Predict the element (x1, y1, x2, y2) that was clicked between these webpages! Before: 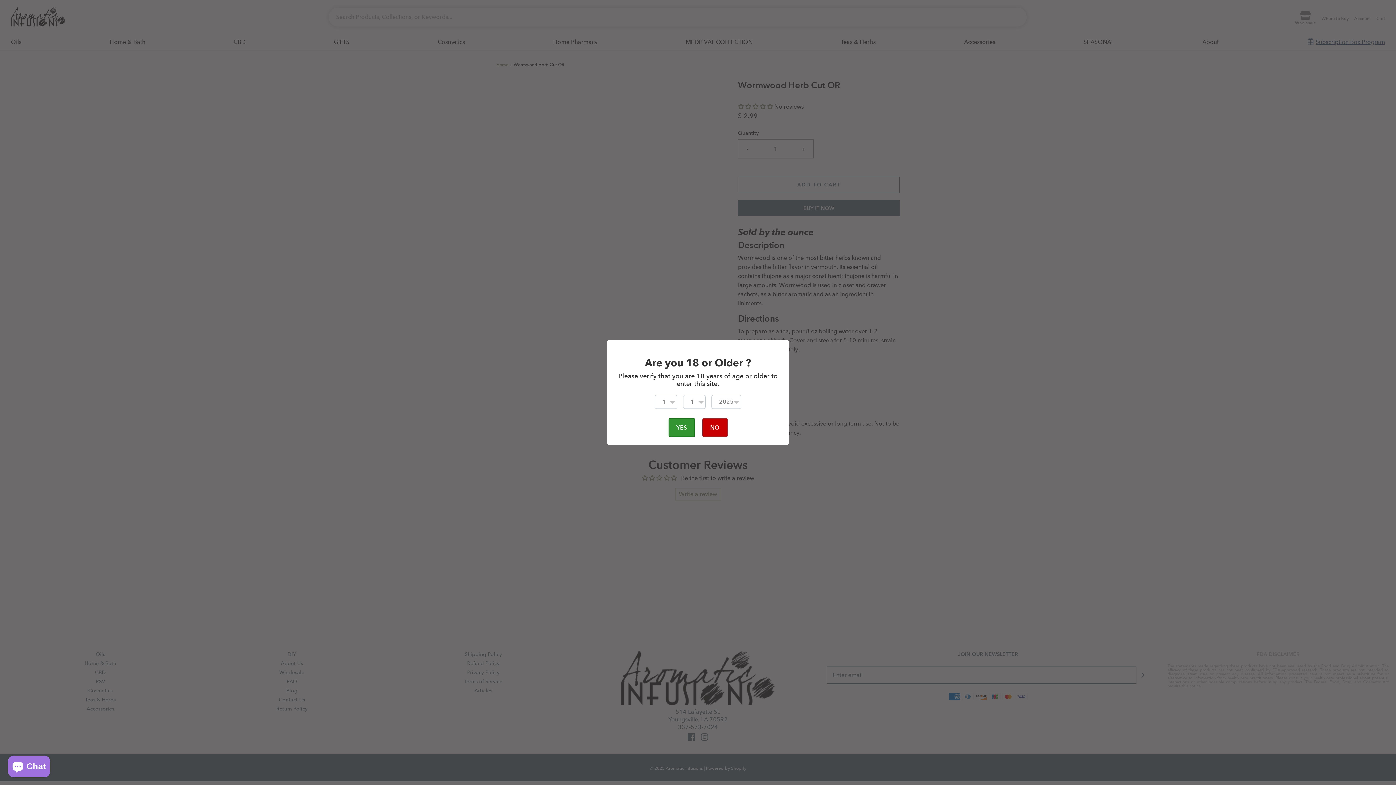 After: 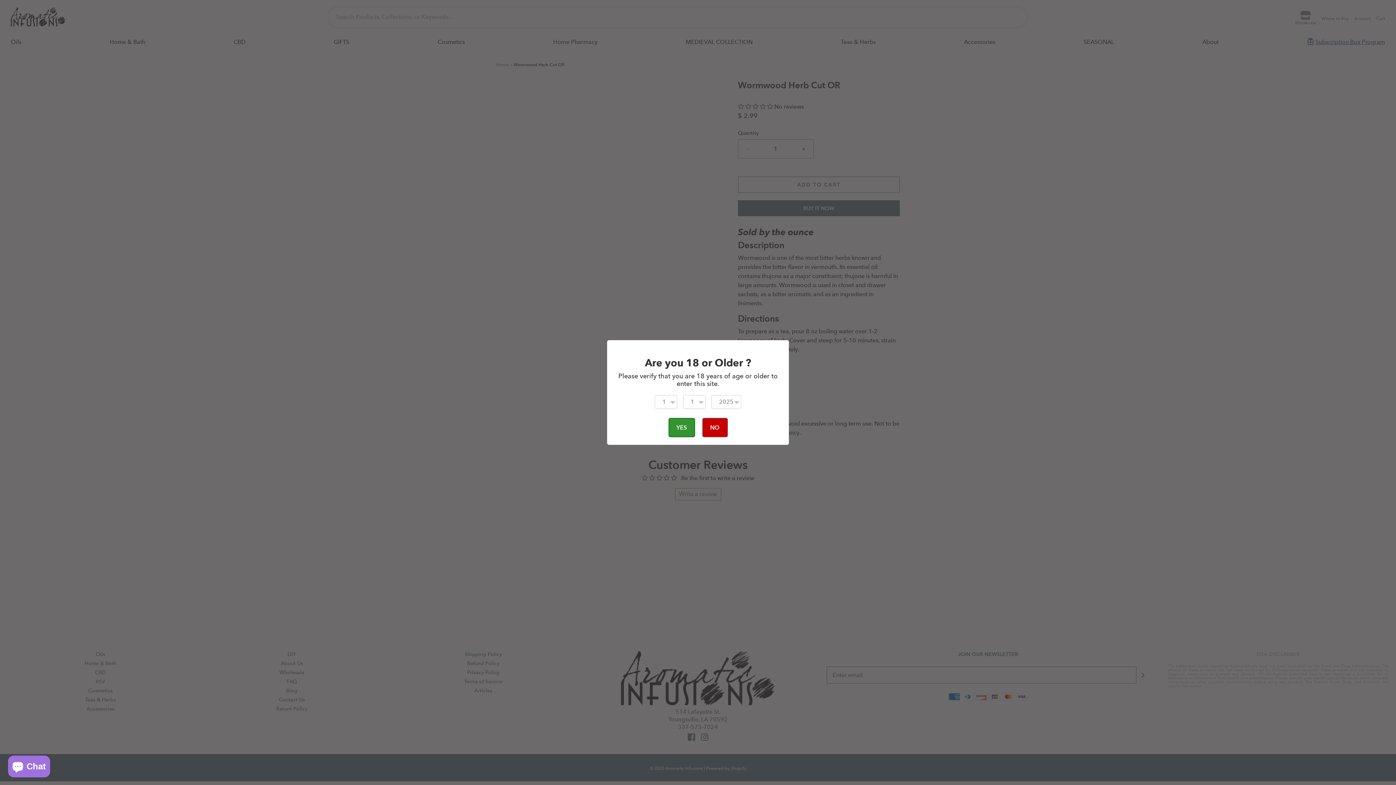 Action: bbox: (668, 418, 695, 437) label: YES